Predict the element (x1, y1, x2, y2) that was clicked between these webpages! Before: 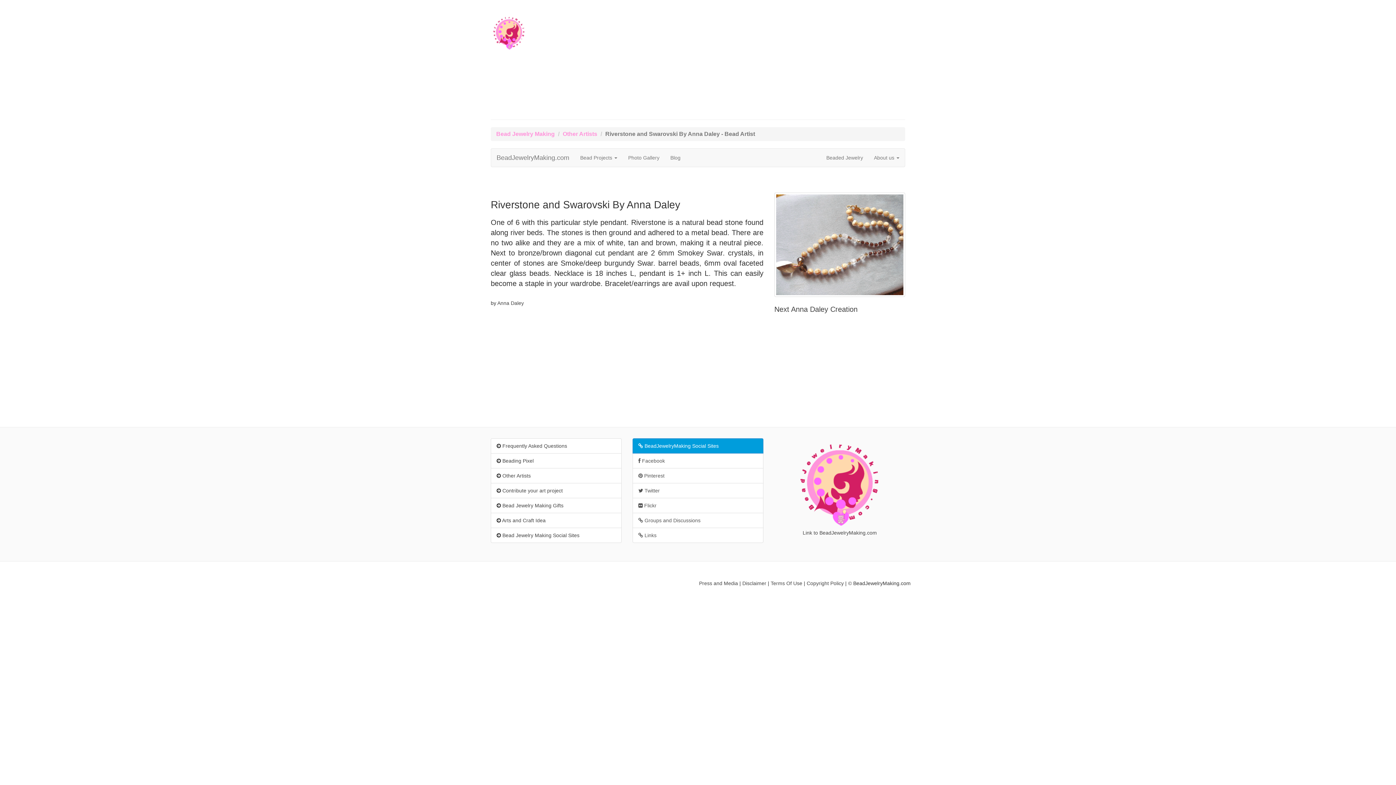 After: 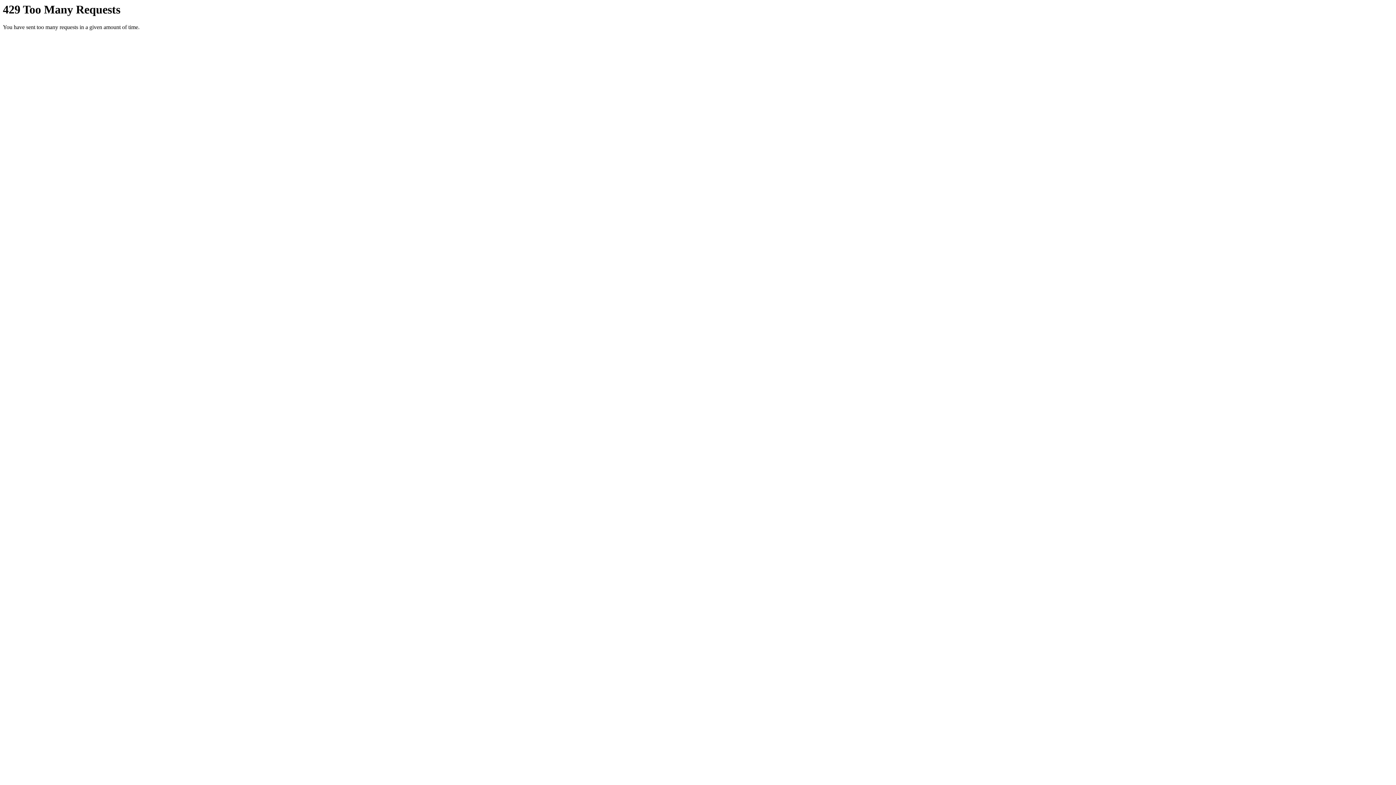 Action: label:  Flickr bbox: (632, 498, 763, 513)